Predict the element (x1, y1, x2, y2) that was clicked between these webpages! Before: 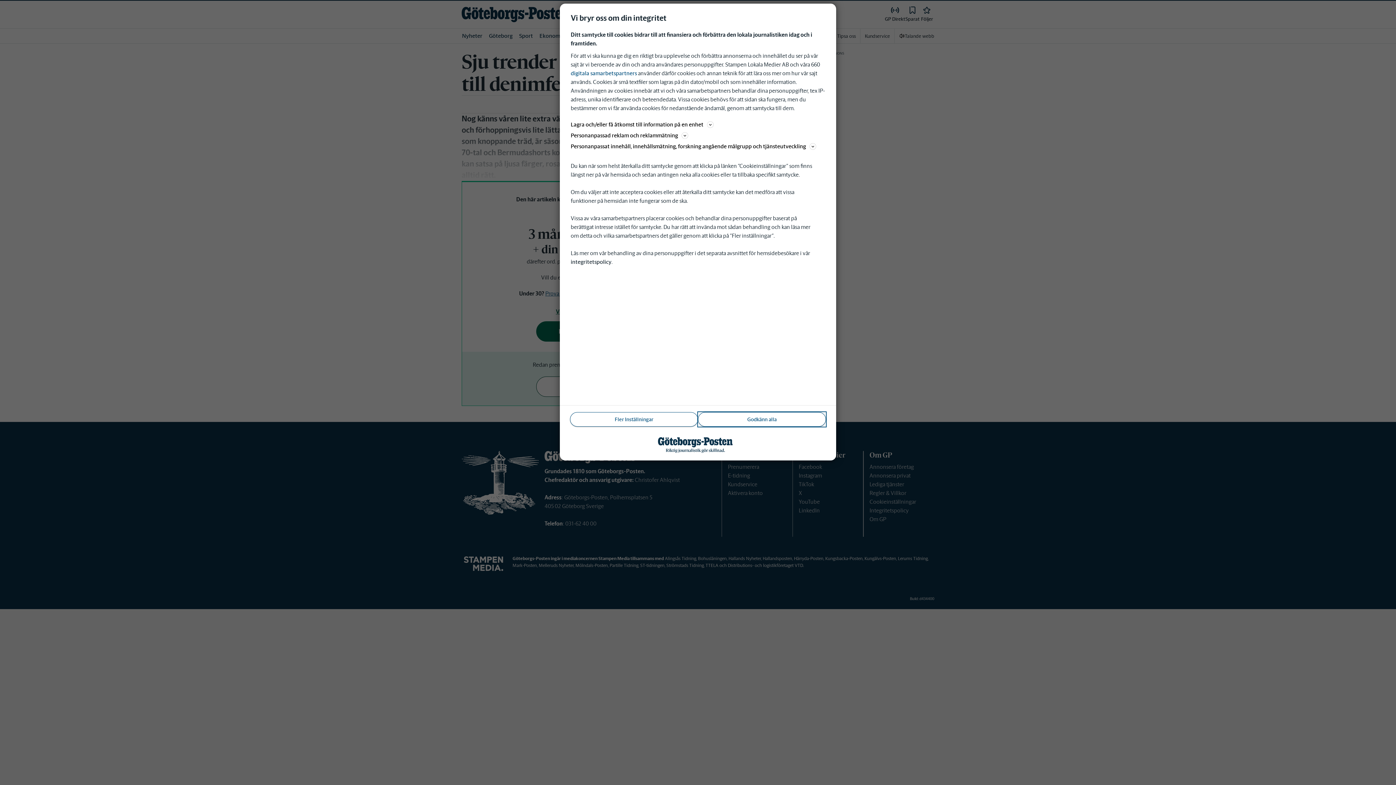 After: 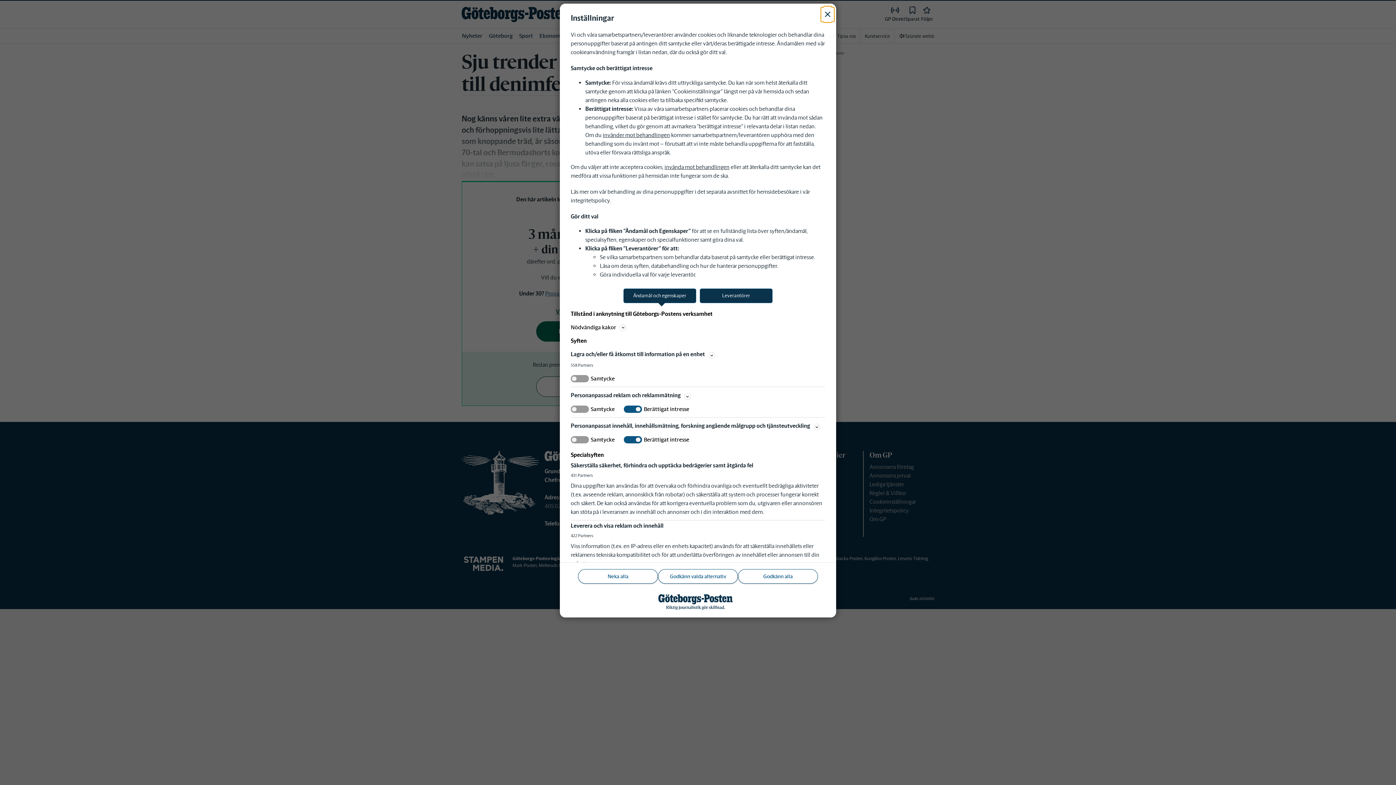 Action: label: Fler Inställningar bbox: (570, 412, 698, 426)